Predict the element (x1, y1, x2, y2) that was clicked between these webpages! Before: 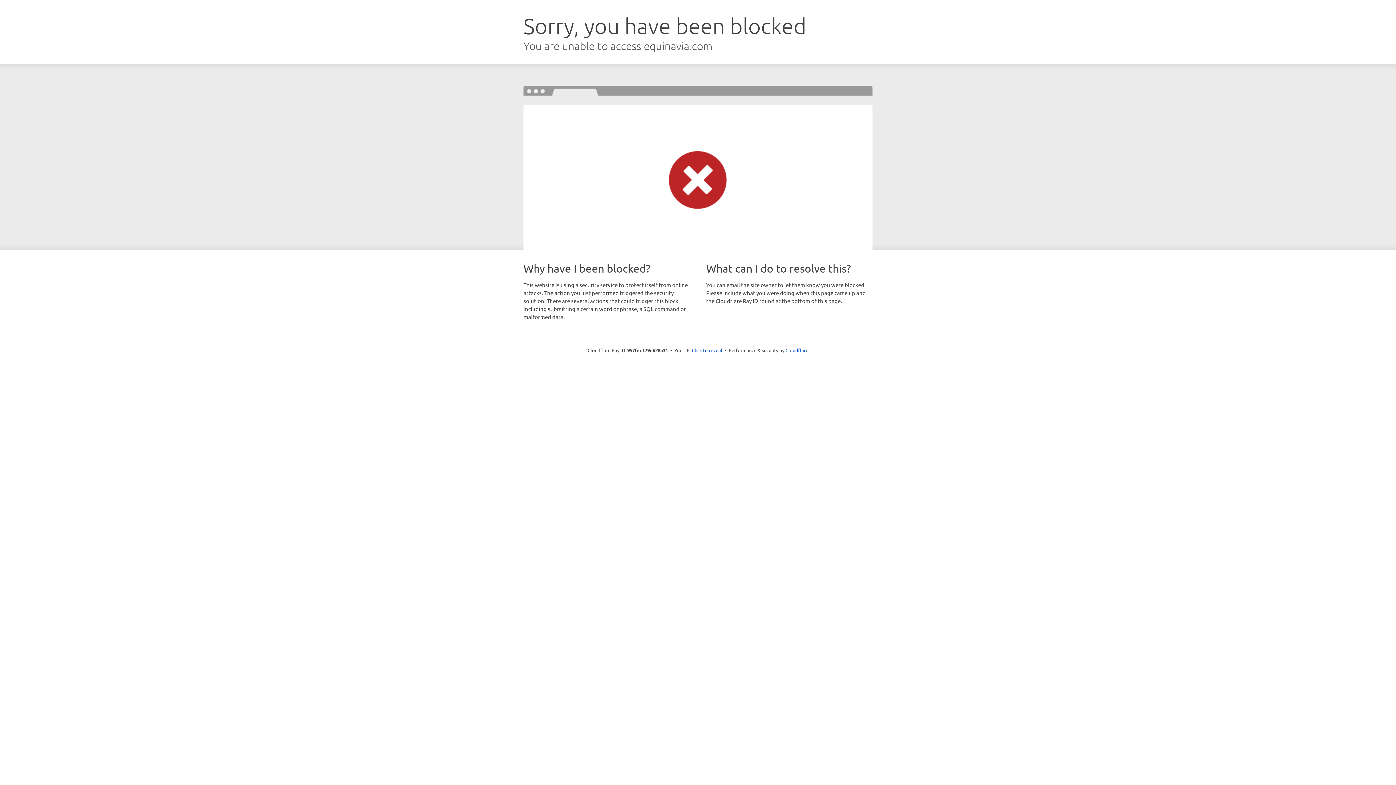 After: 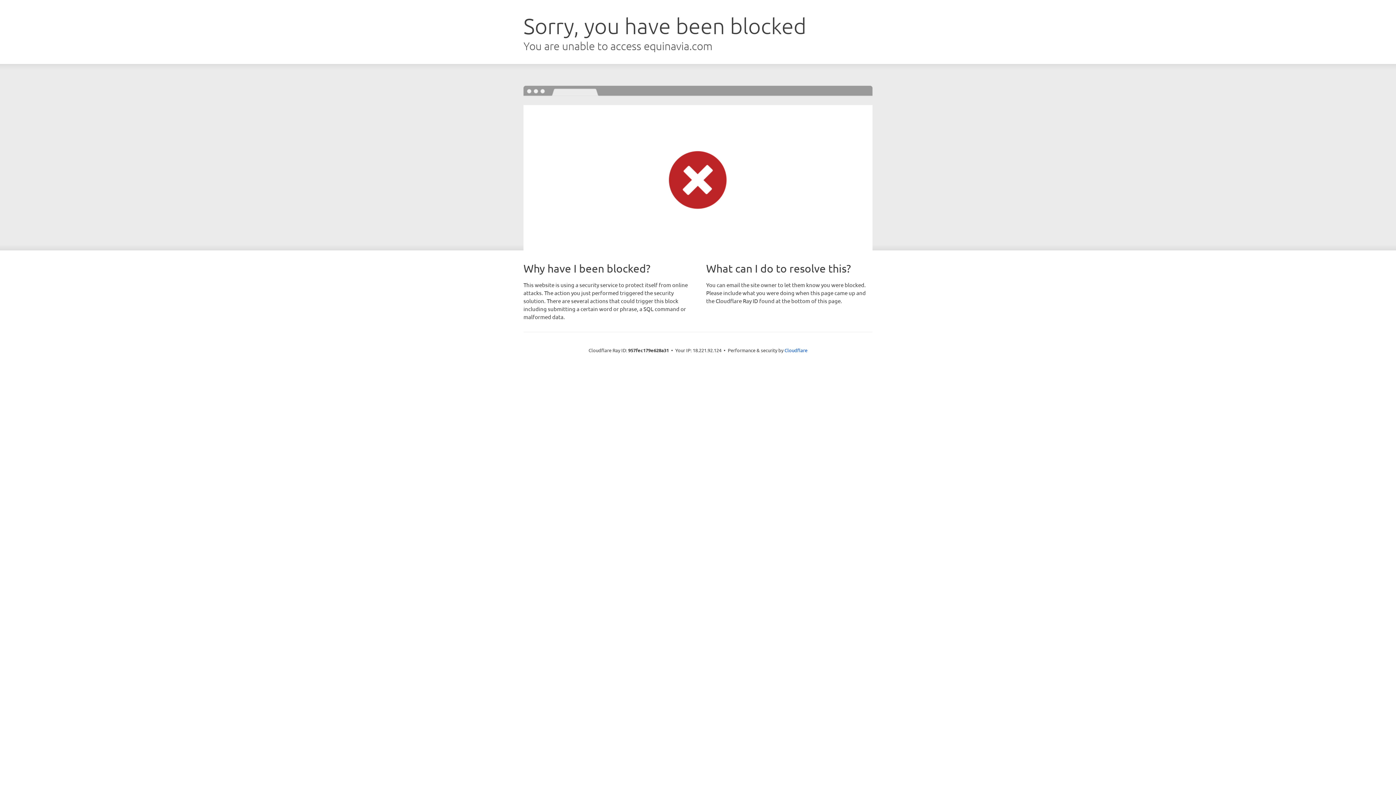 Action: bbox: (692, 346, 722, 353) label: Click to reveal